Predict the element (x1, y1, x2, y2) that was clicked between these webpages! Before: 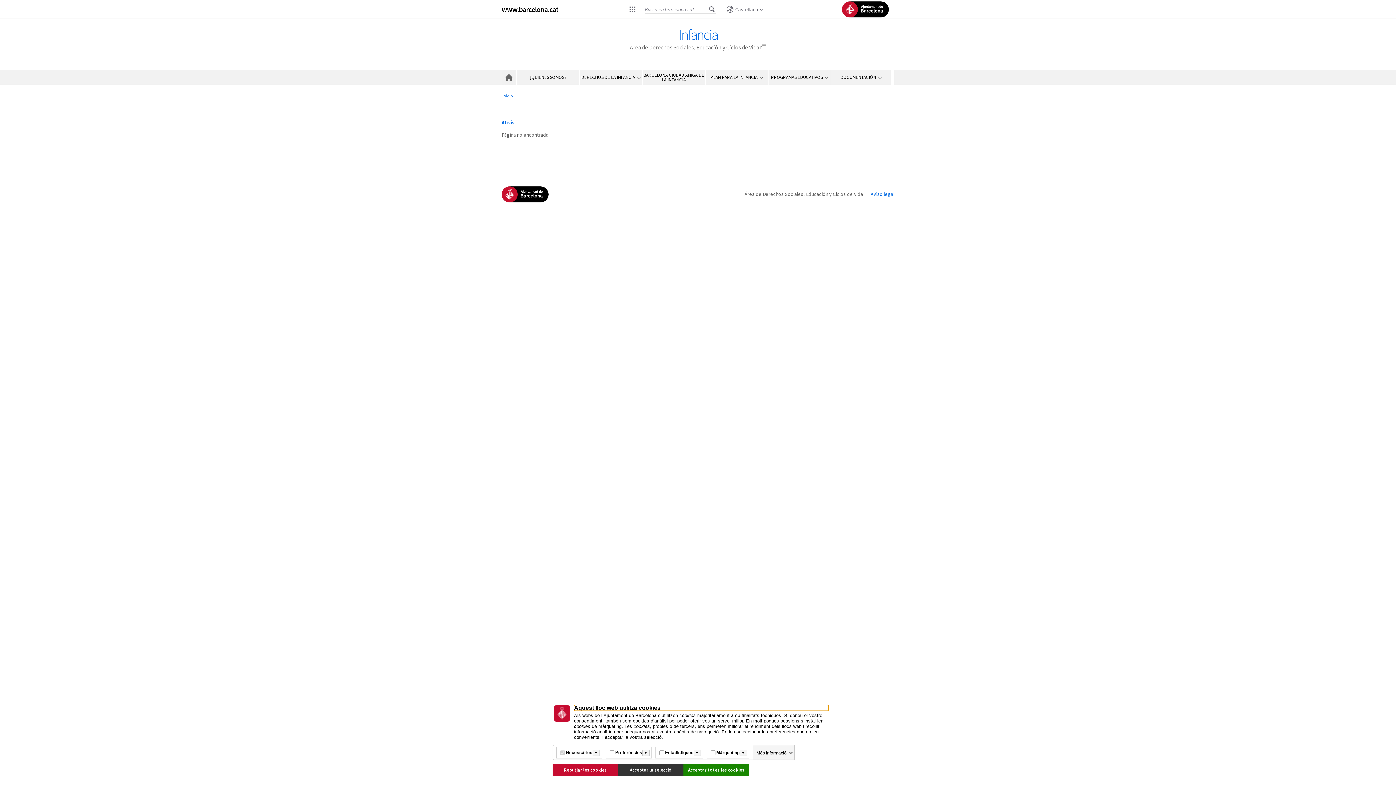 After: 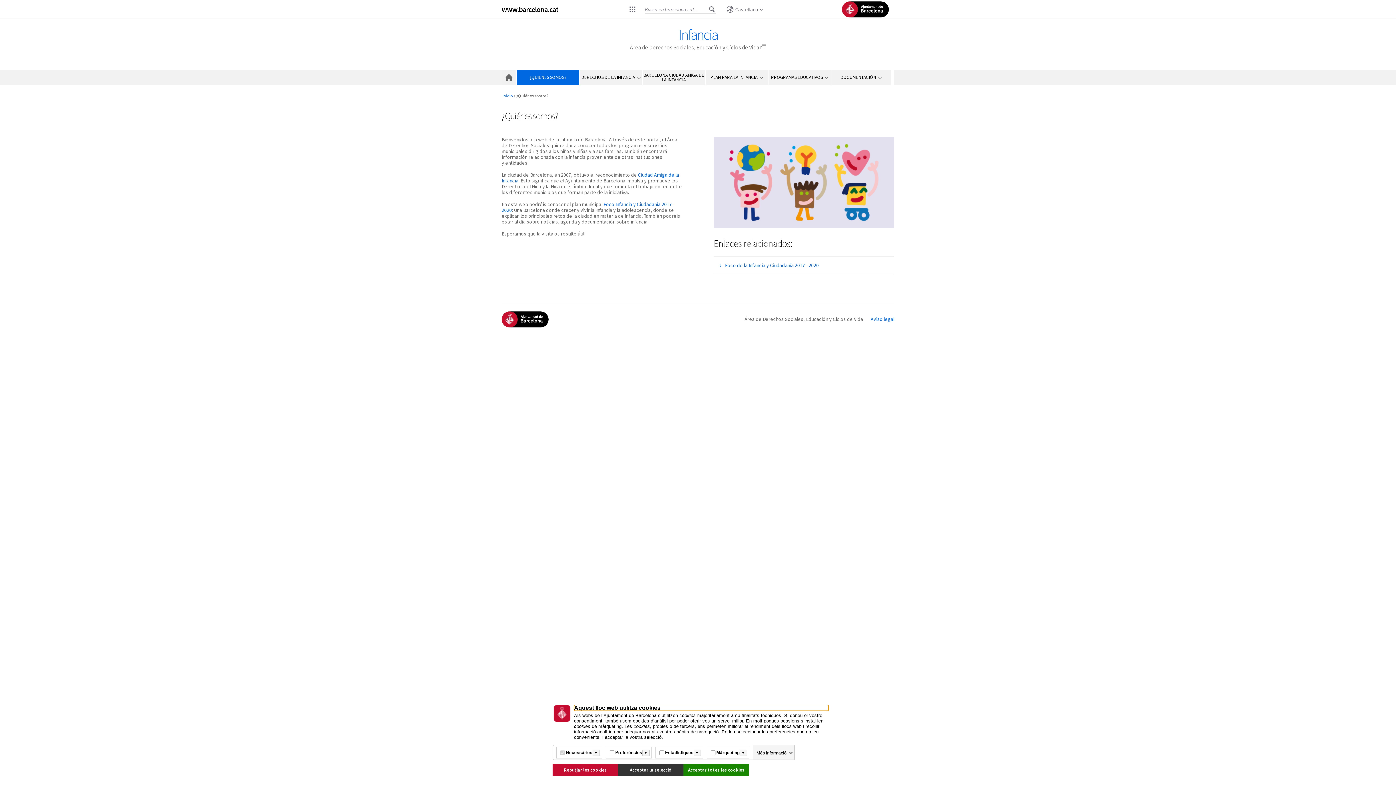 Action: label: ¿QUIÉNES SOMOS? bbox: (517, 70, 579, 84)